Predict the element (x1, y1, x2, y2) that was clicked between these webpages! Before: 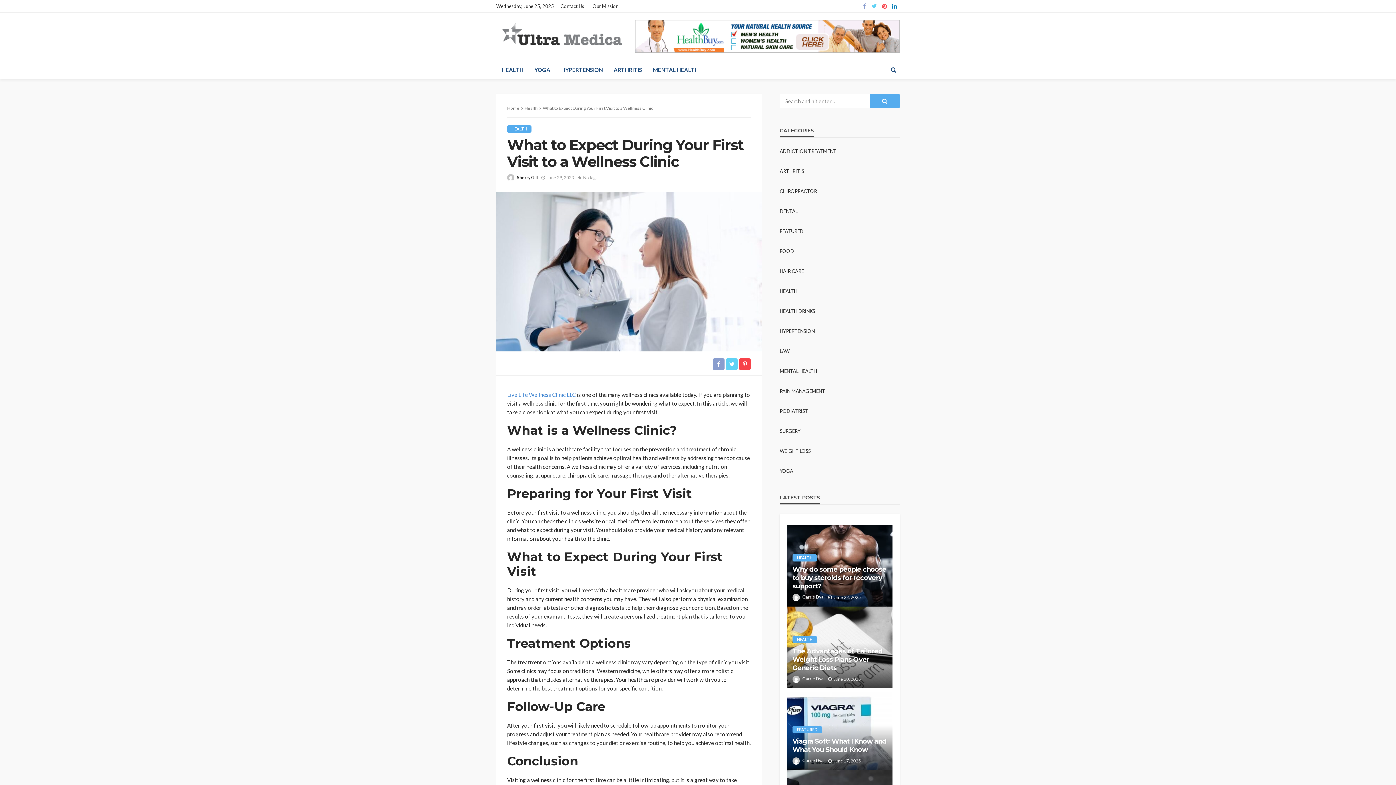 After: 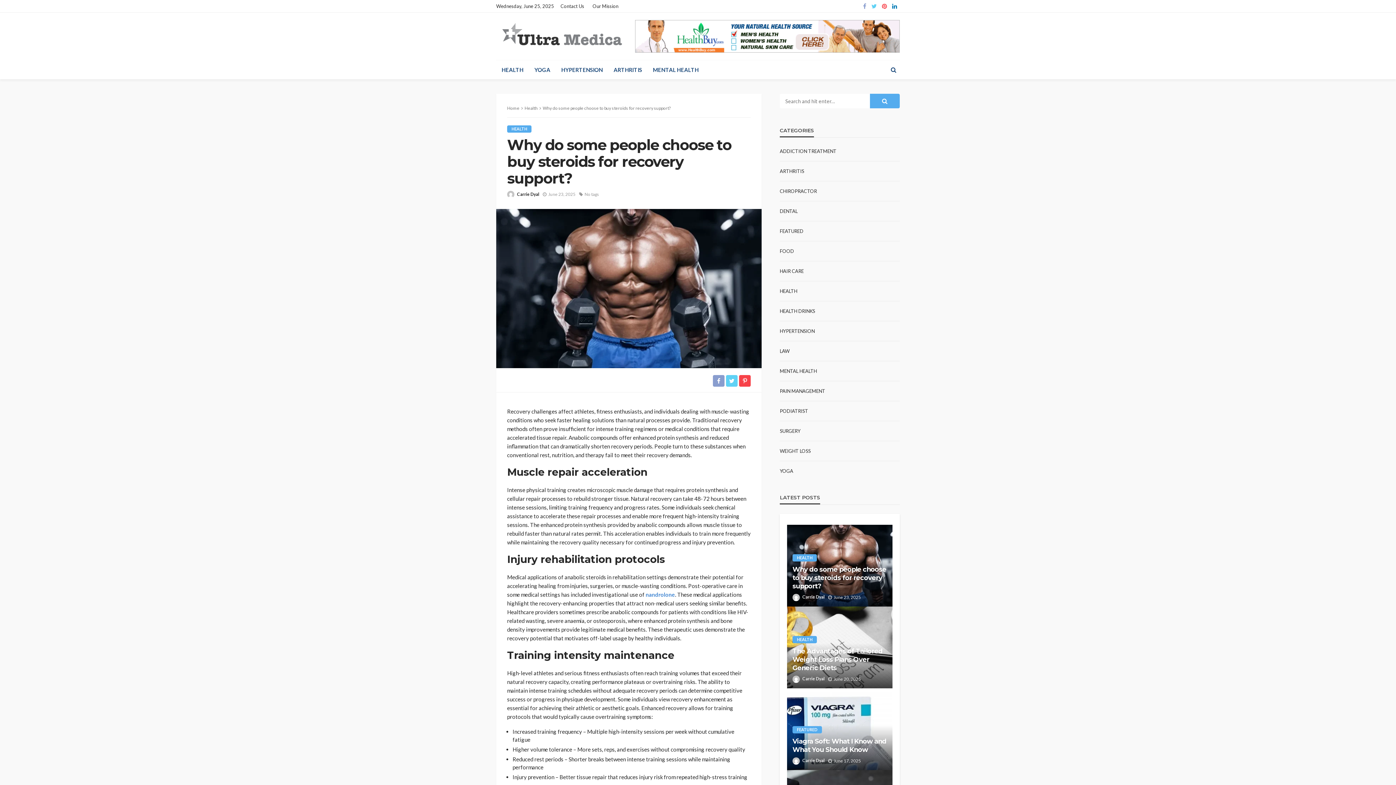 Action: label: Why do some people choose to buy steroids for recovery support? bbox: (792, 565, 887, 590)